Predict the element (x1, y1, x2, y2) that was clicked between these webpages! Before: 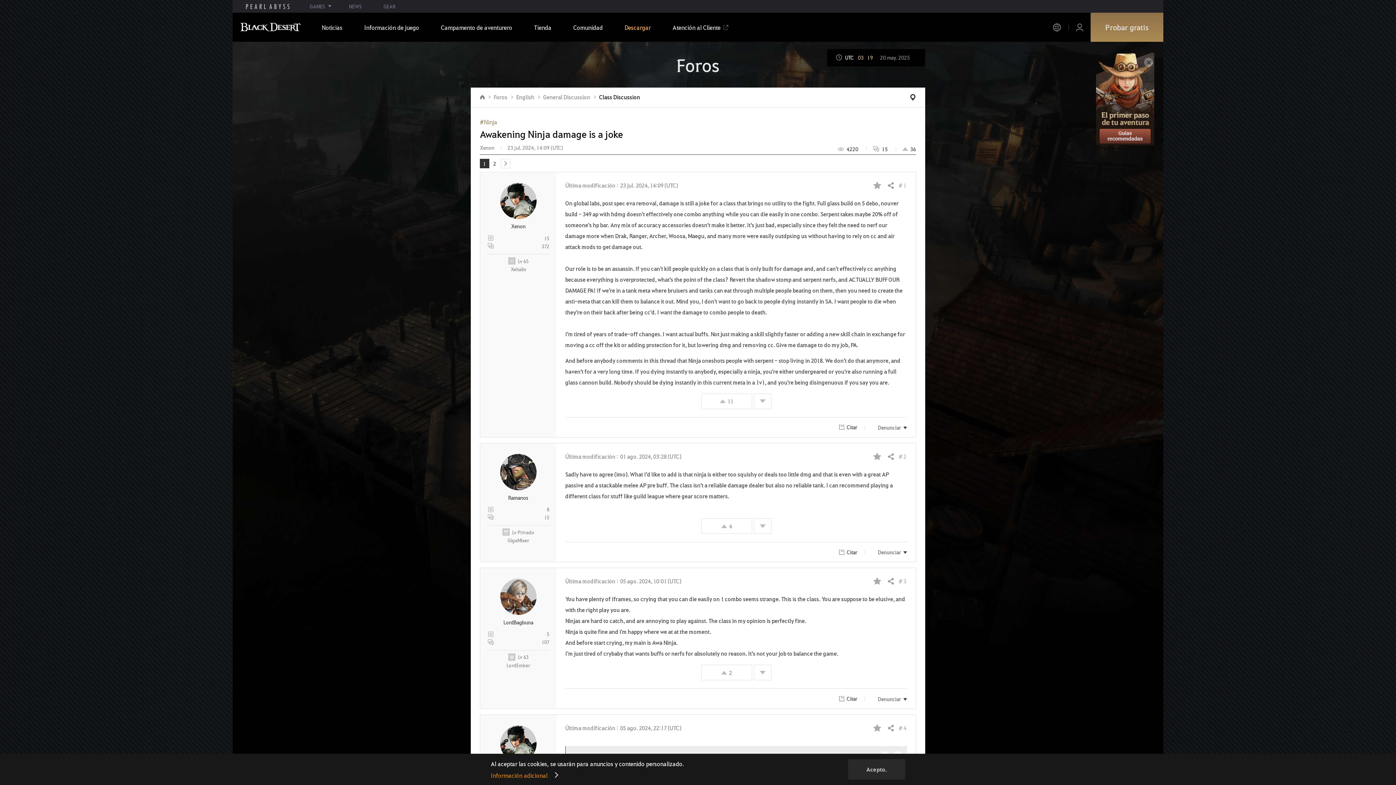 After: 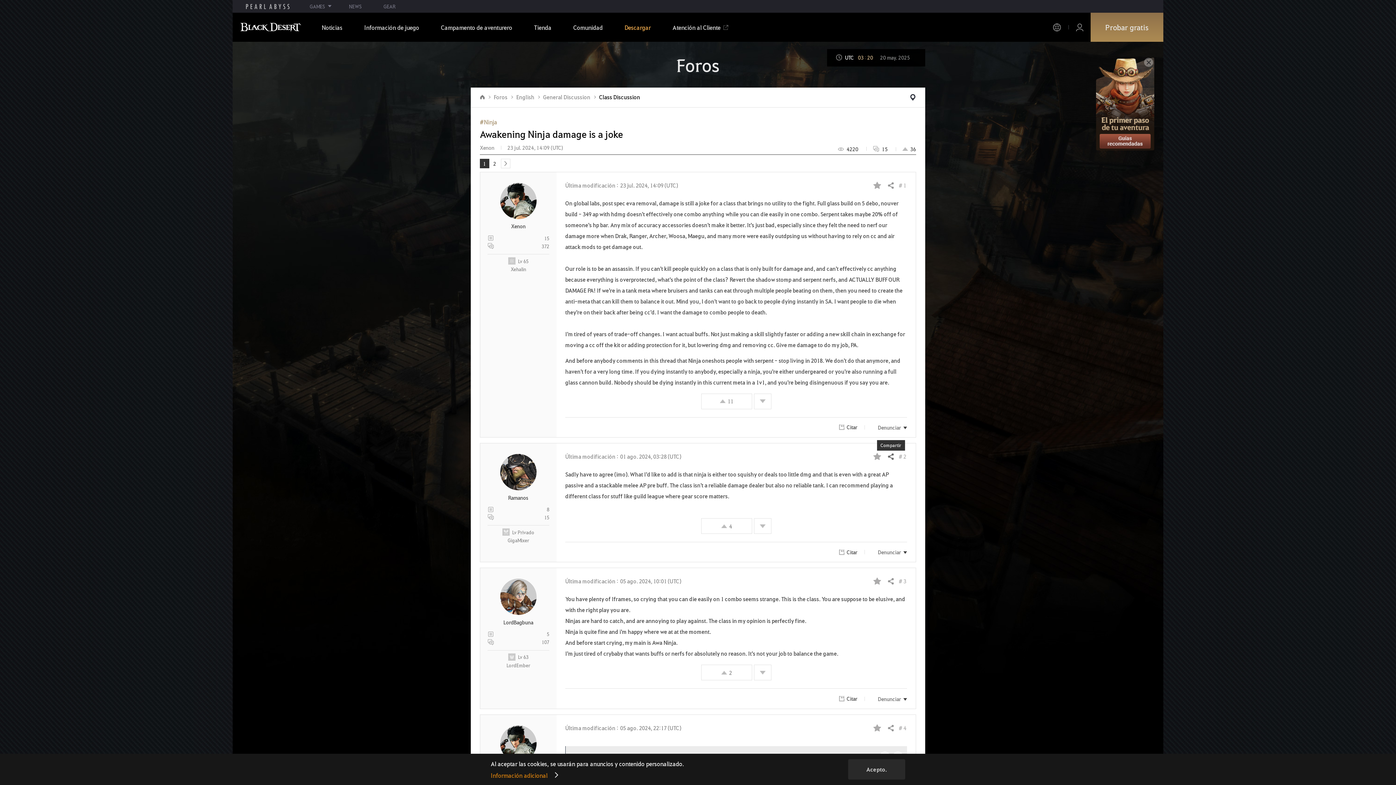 Action: bbox: (885, 453, 896, 460) label: Compartir